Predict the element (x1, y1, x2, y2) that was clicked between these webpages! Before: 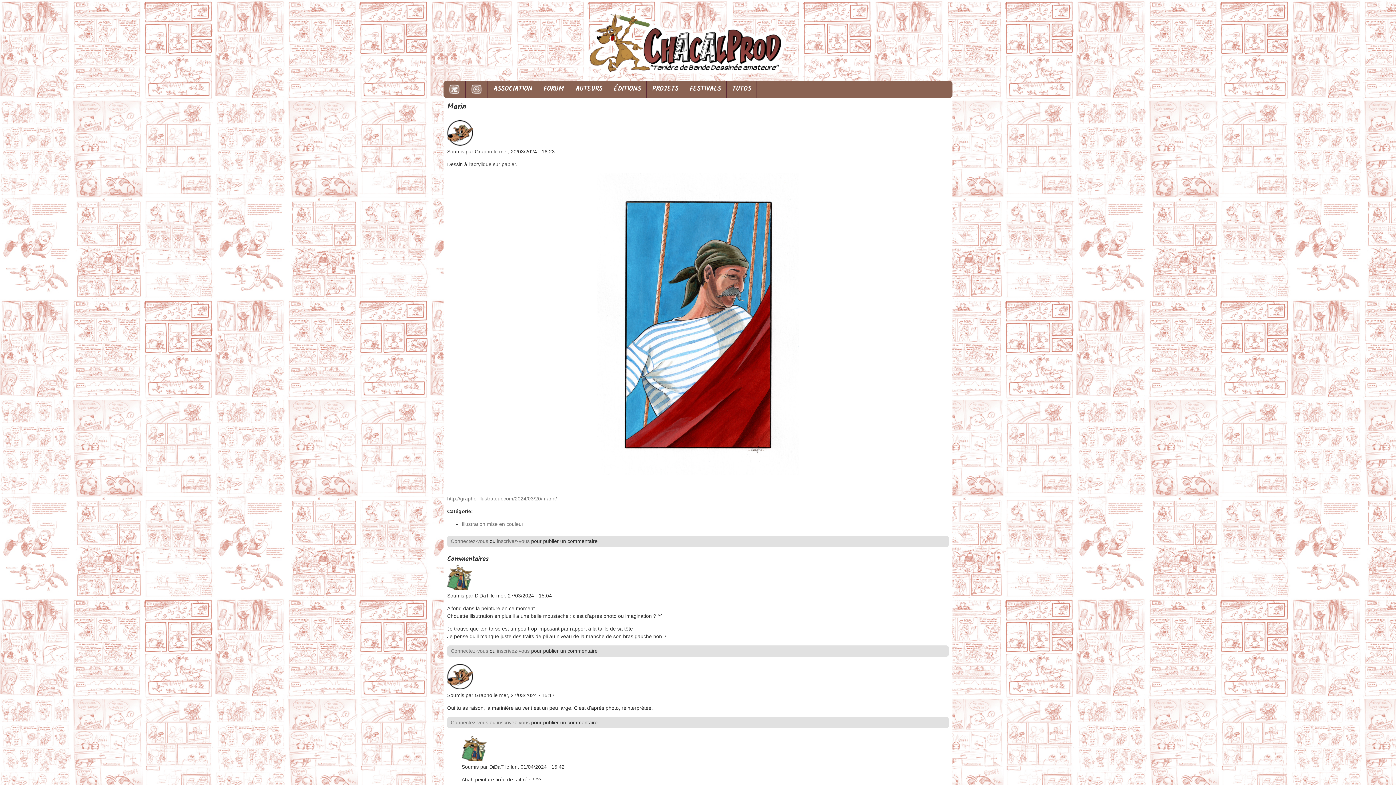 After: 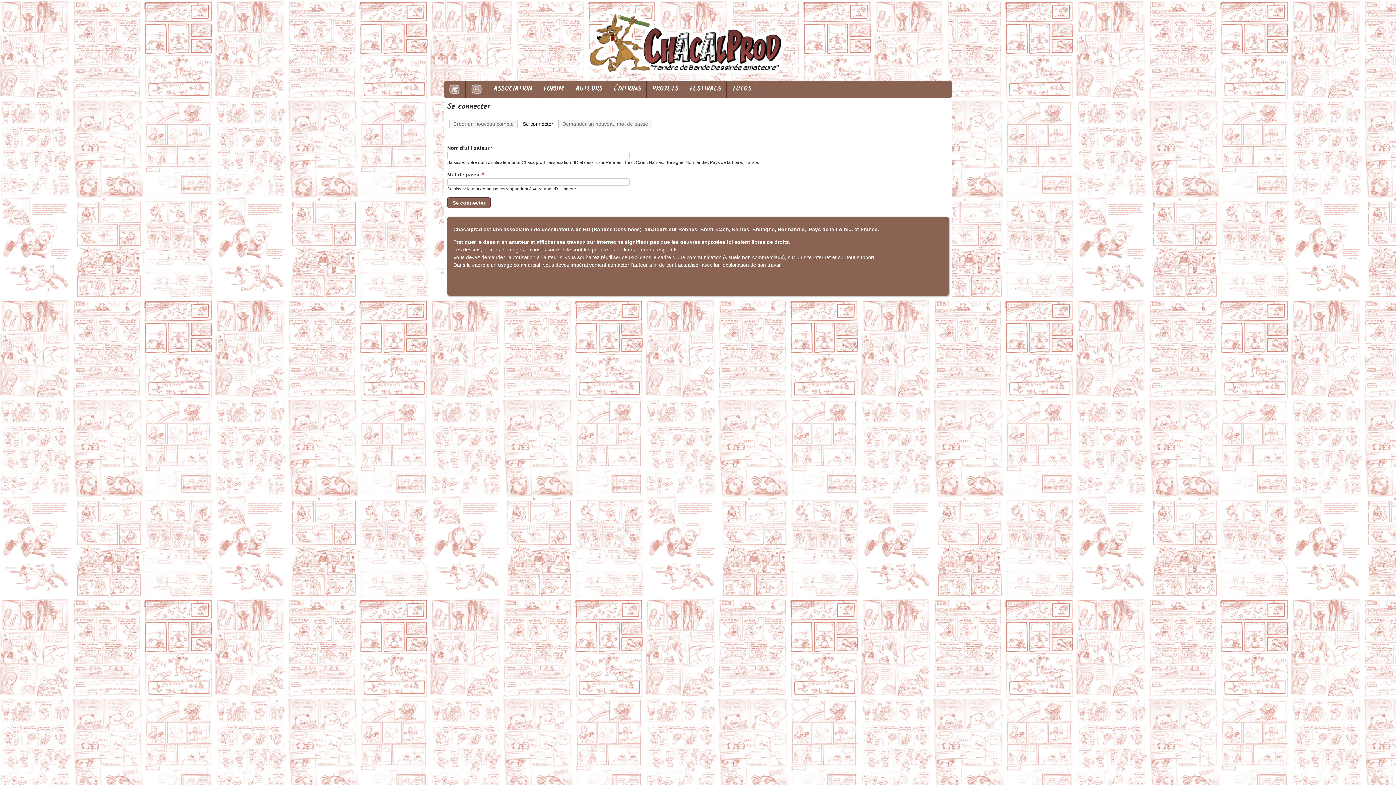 Action: bbox: (450, 719, 488, 725) label: Connectez-vous